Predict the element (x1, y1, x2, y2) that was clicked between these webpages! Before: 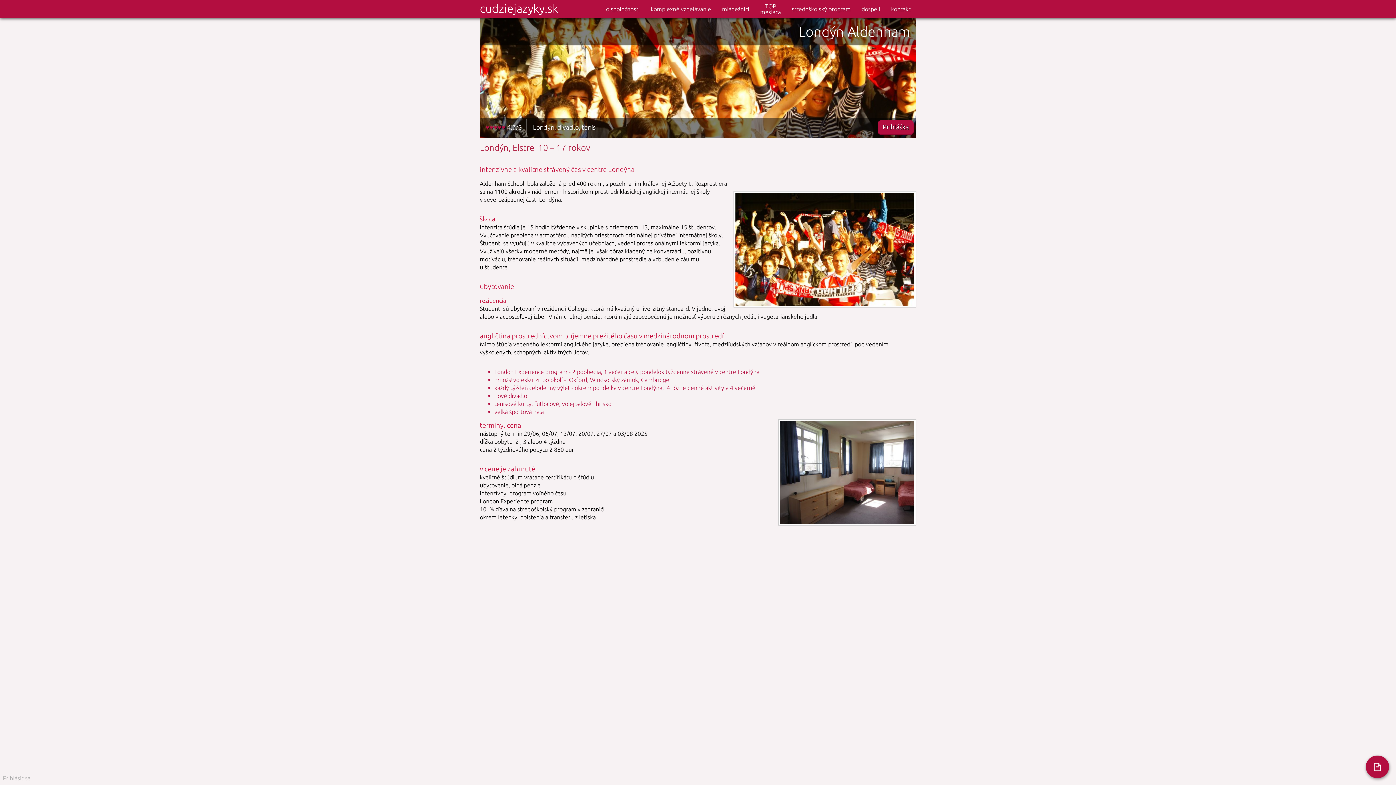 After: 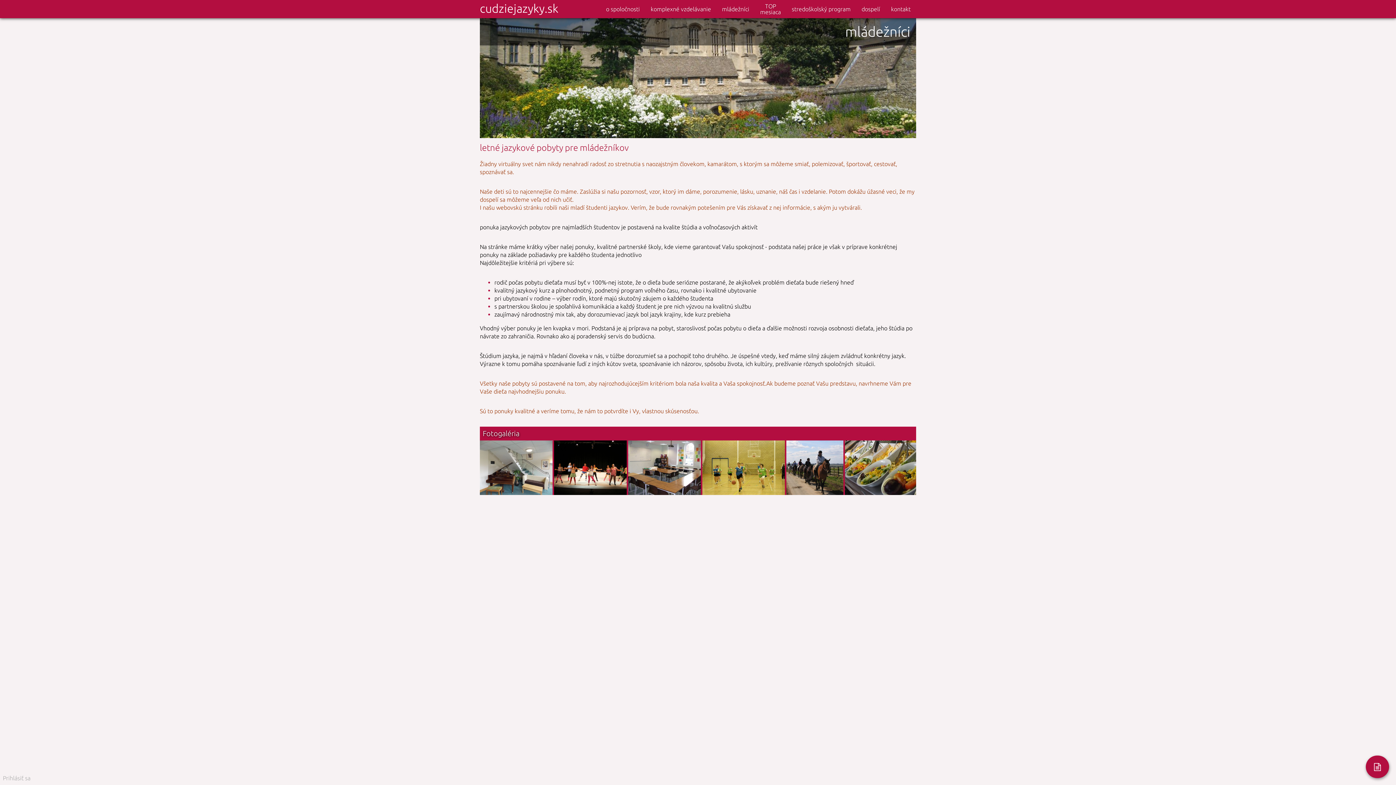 Action: label: mládežníci bbox: (716, 0, 754, 18)